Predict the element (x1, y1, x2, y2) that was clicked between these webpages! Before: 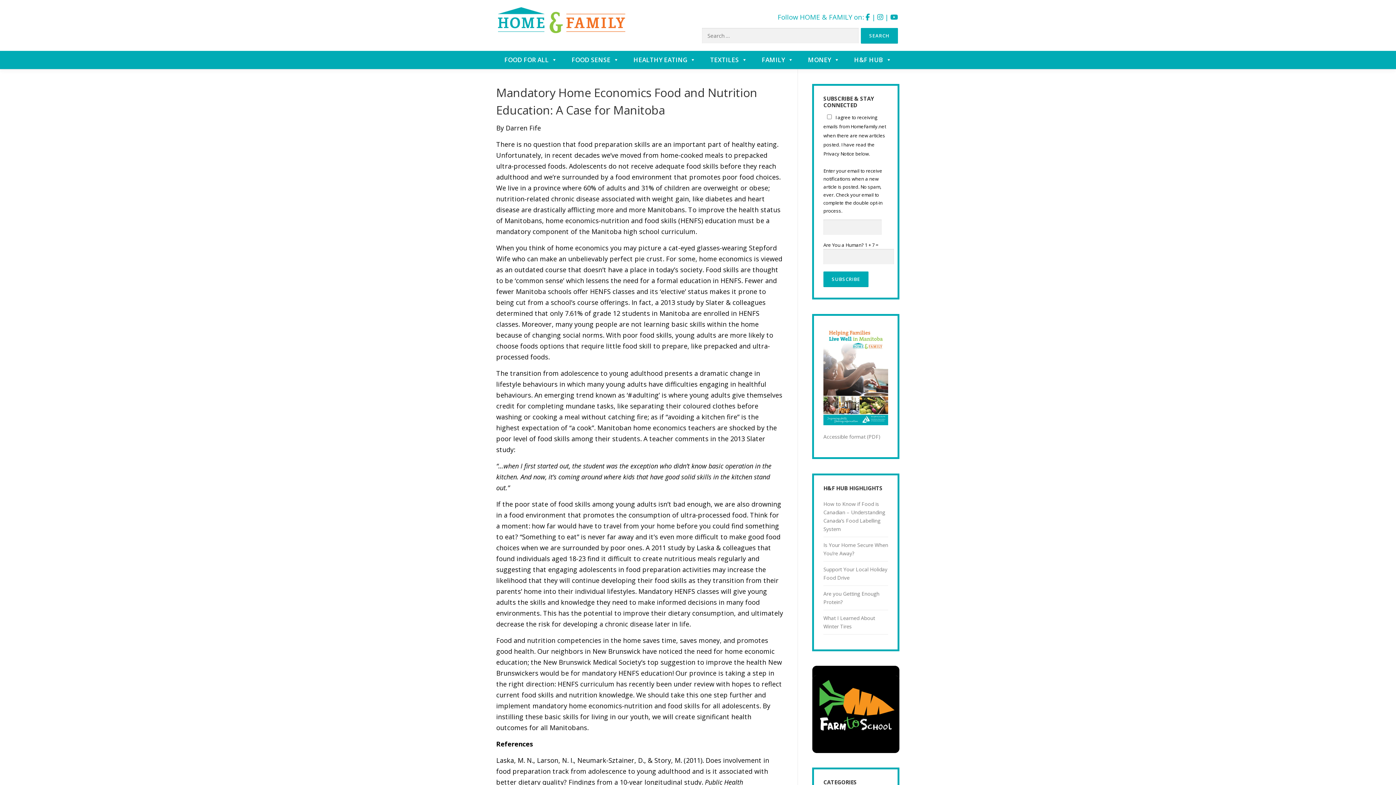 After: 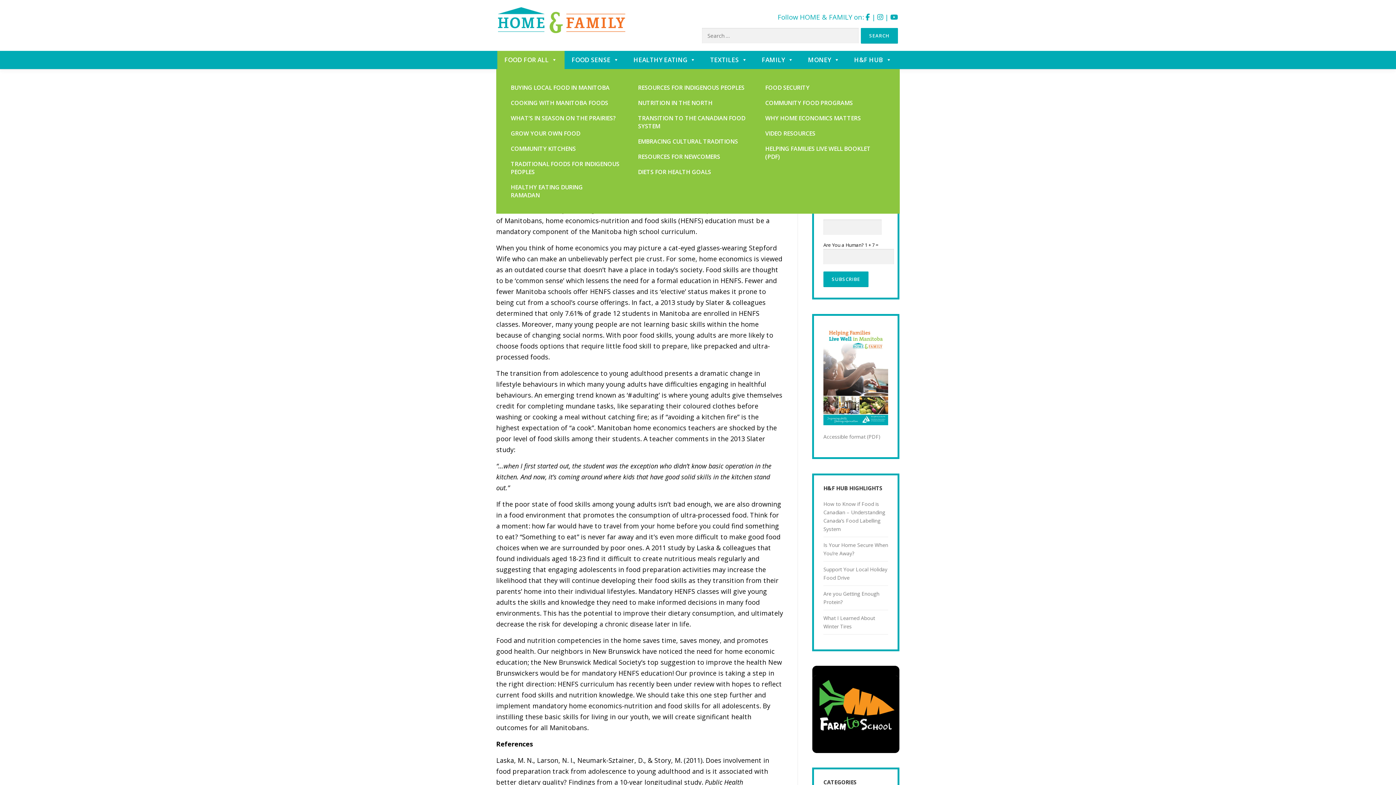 Action: bbox: (497, 50, 564, 69) label: FOOD FOR ALL